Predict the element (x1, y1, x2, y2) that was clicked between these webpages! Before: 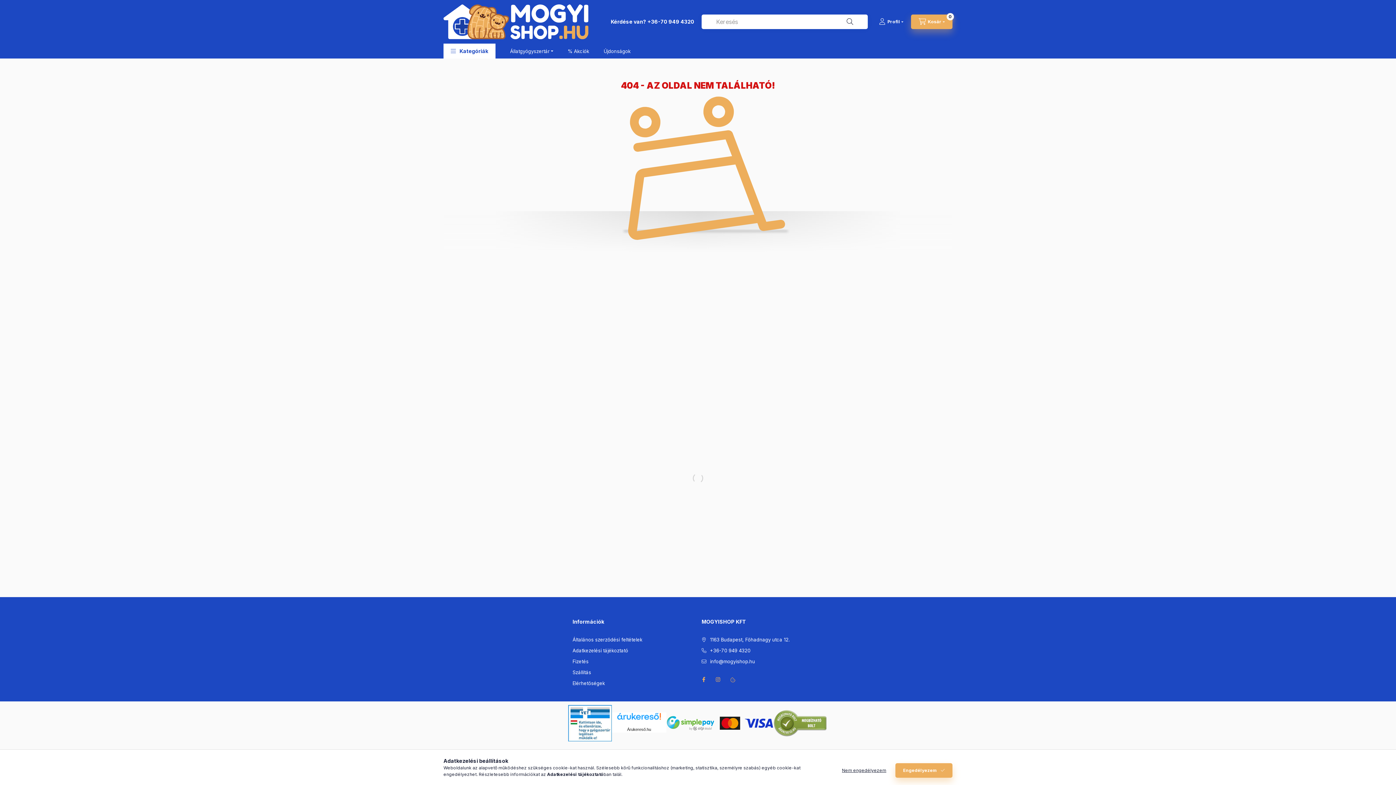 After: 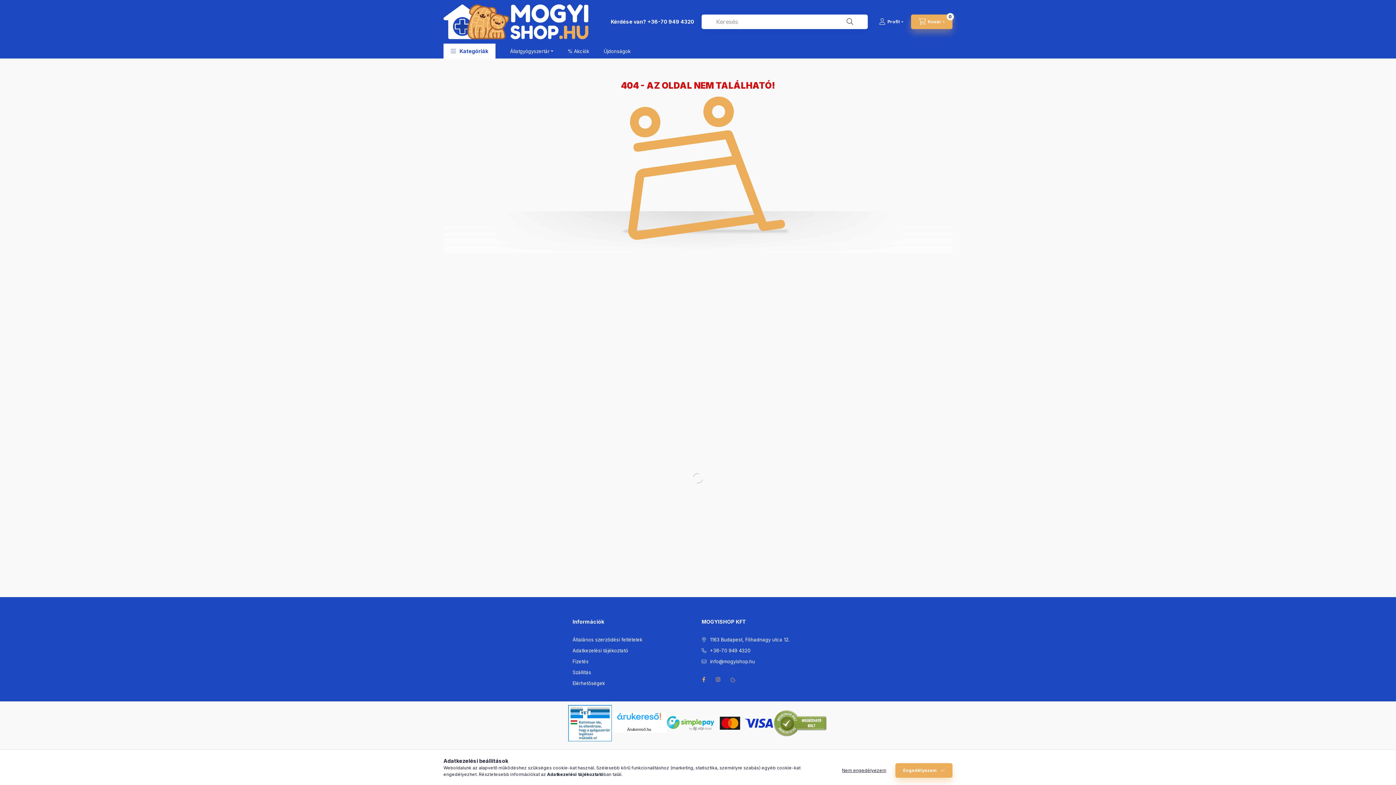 Action: bbox: (568, 720, 612, 726)